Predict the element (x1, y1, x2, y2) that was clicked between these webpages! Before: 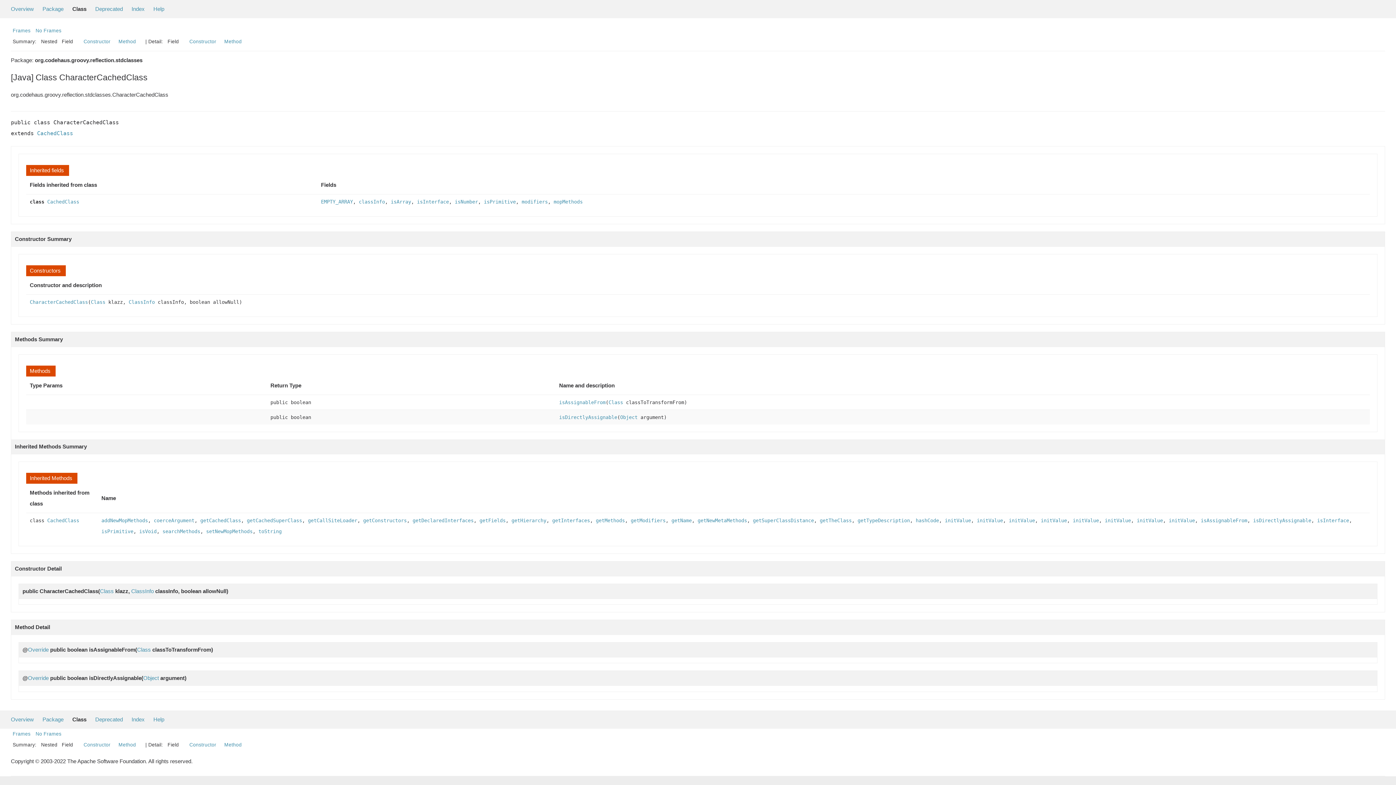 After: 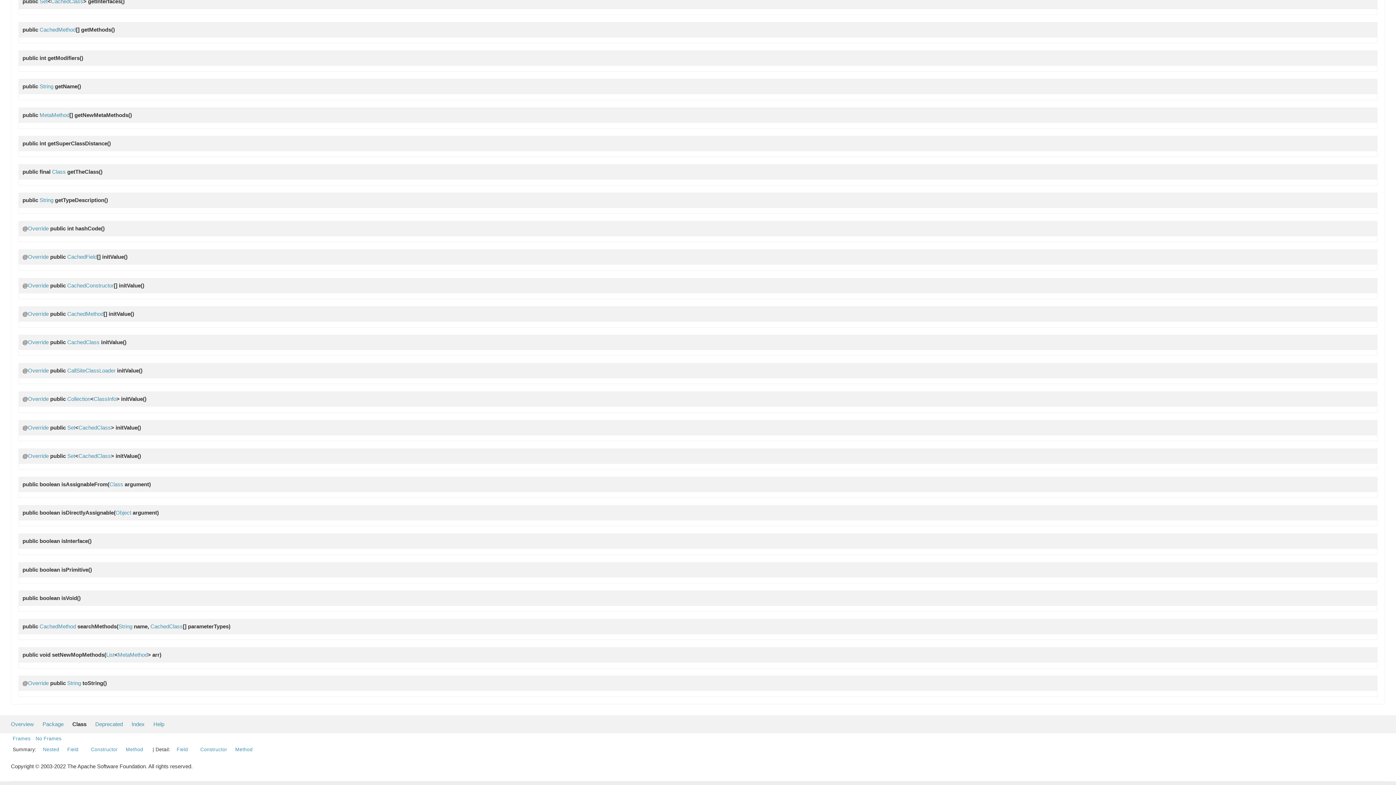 Action: label: searchMethods bbox: (162, 528, 200, 534)